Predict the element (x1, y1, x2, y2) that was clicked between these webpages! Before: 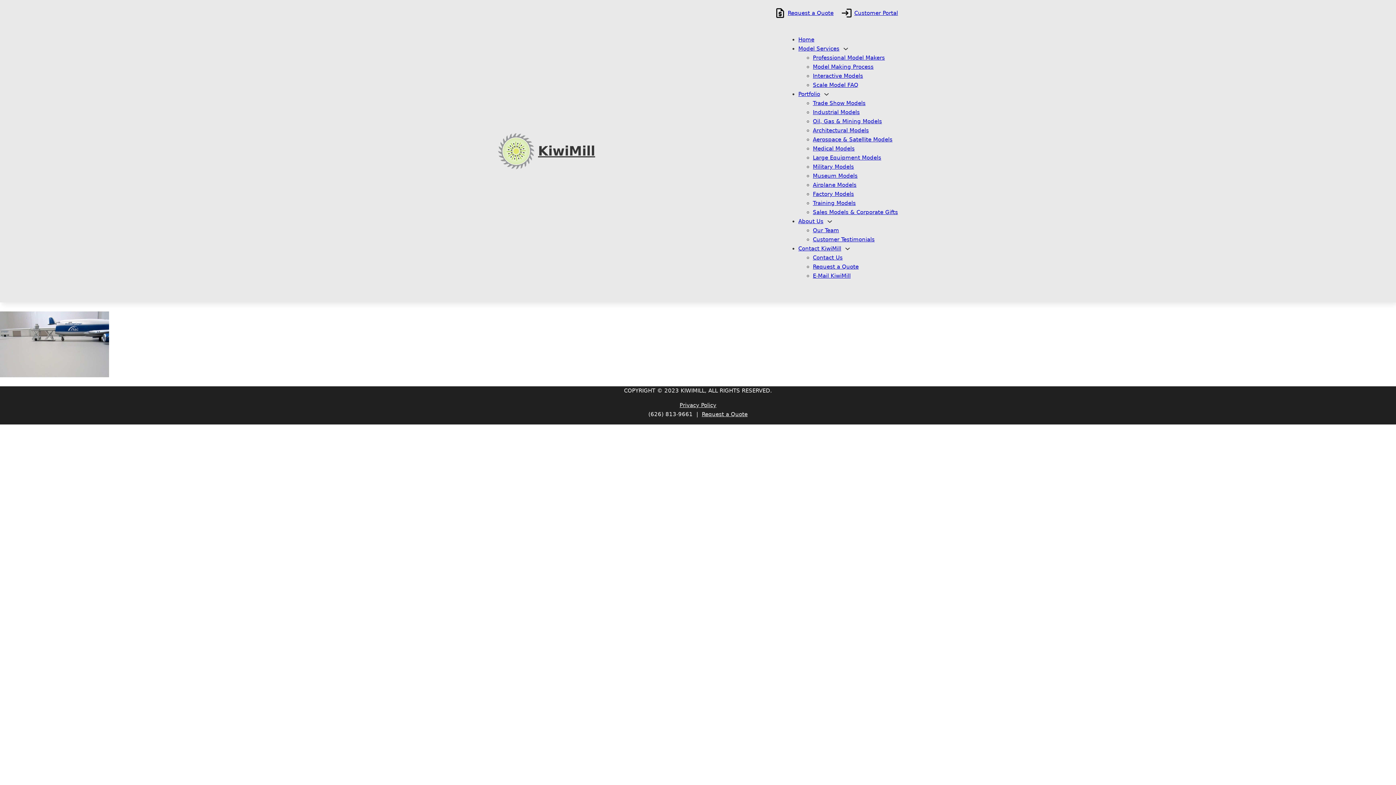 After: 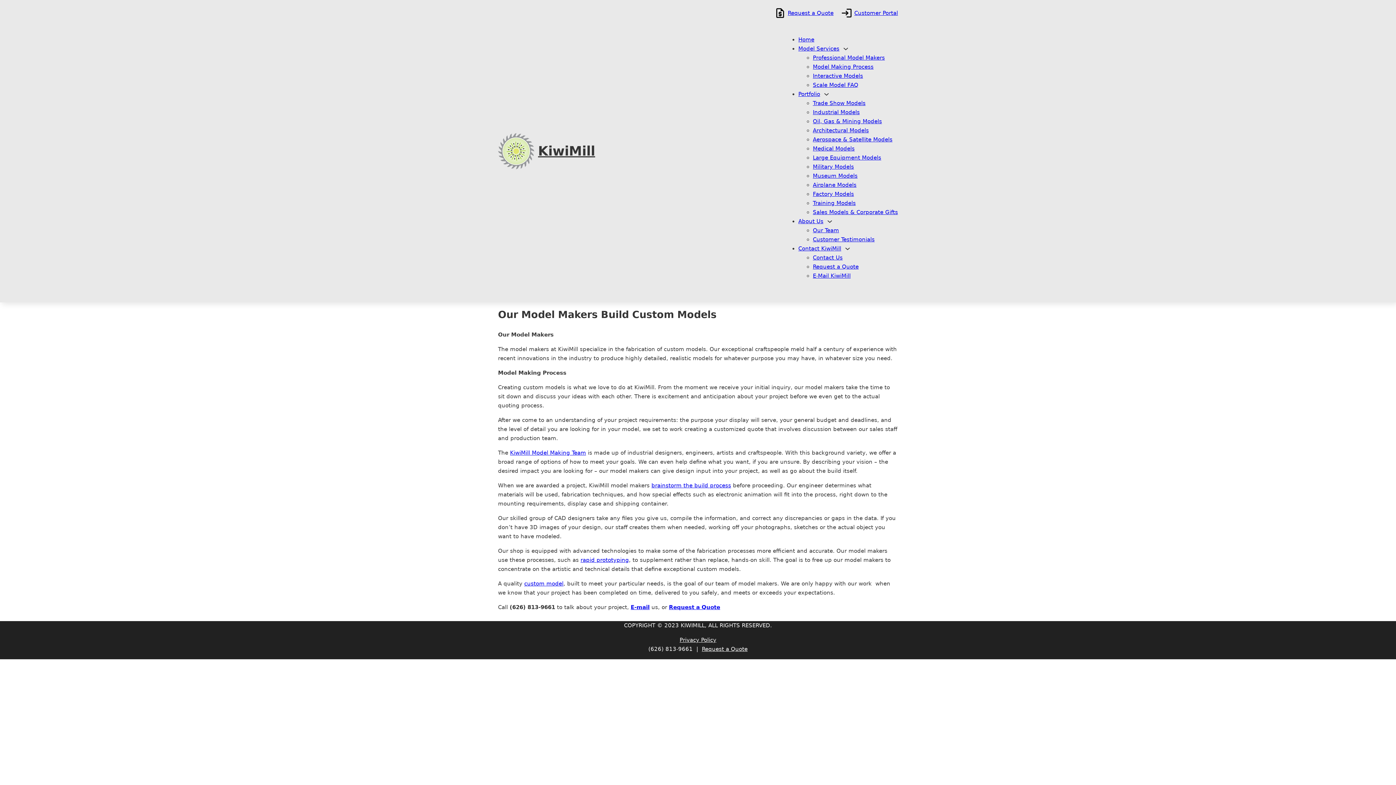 Action: label: Model Making Process bbox: (813, 63, 873, 70)